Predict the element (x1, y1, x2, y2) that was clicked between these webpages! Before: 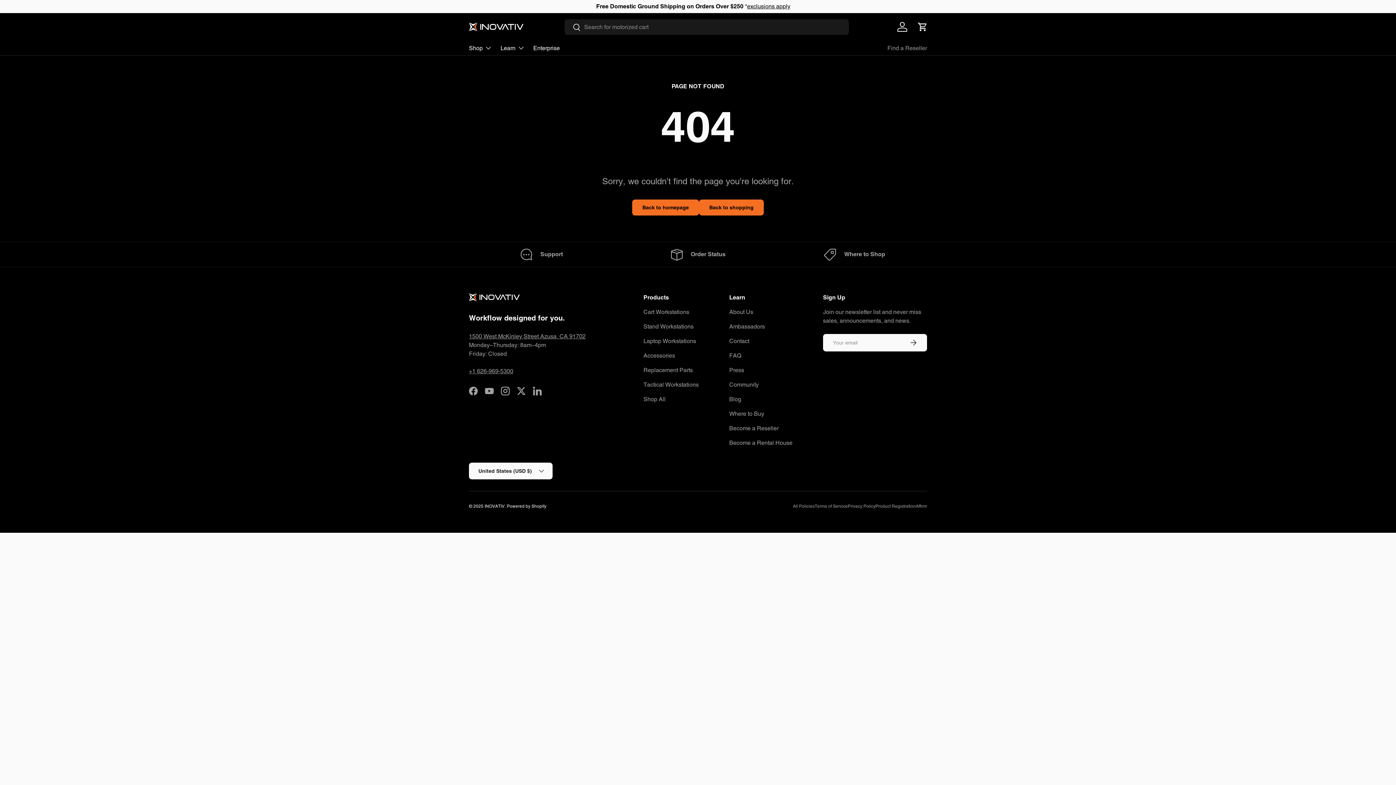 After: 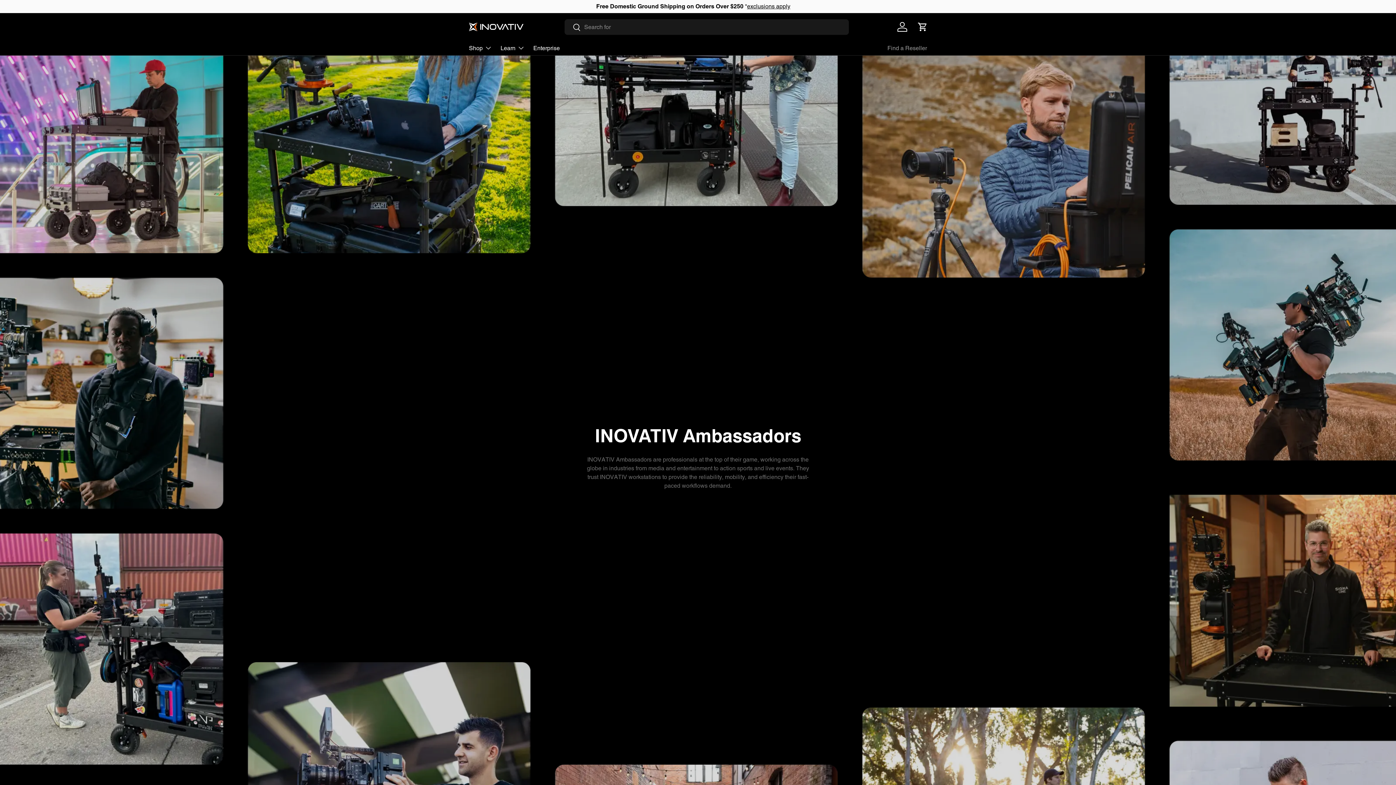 Action: label: Ambassadors bbox: (729, 323, 765, 330)